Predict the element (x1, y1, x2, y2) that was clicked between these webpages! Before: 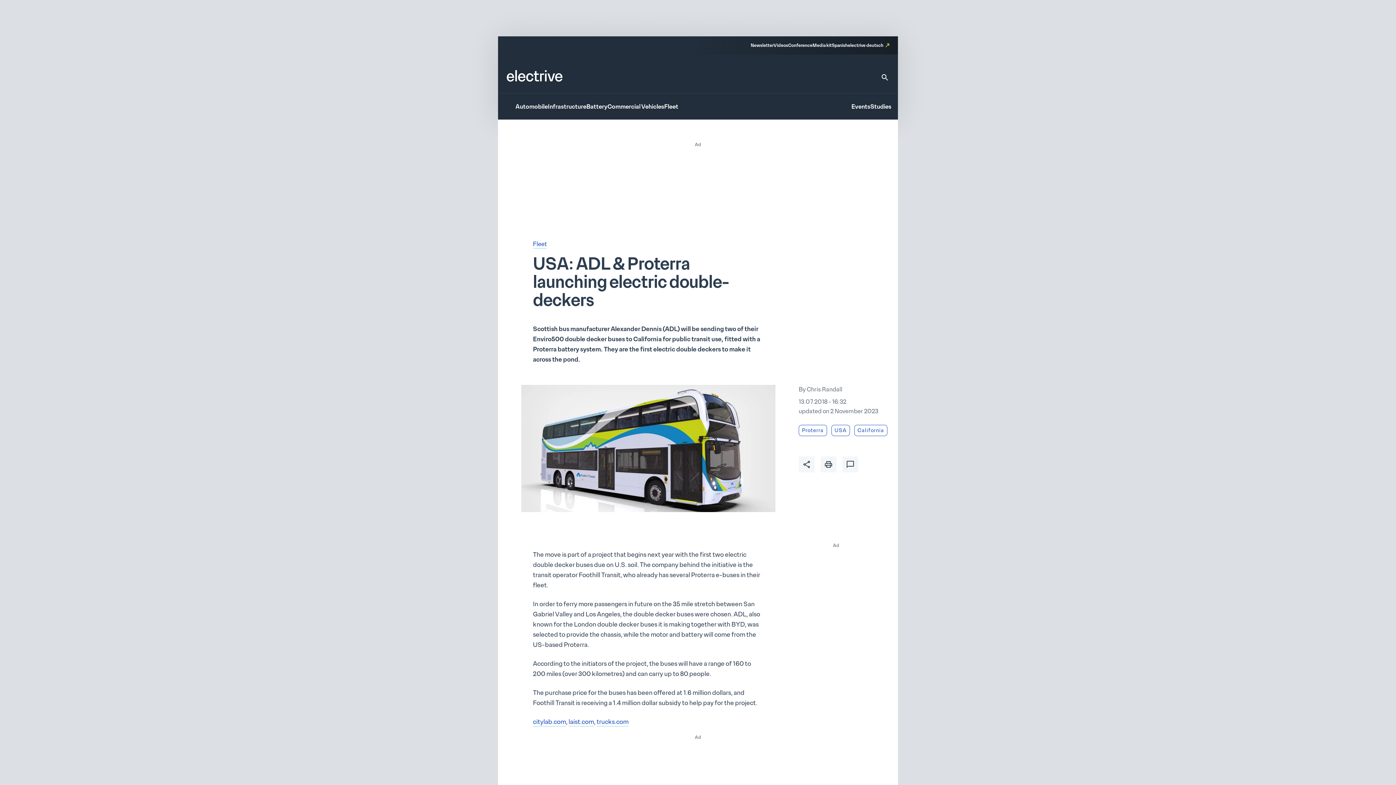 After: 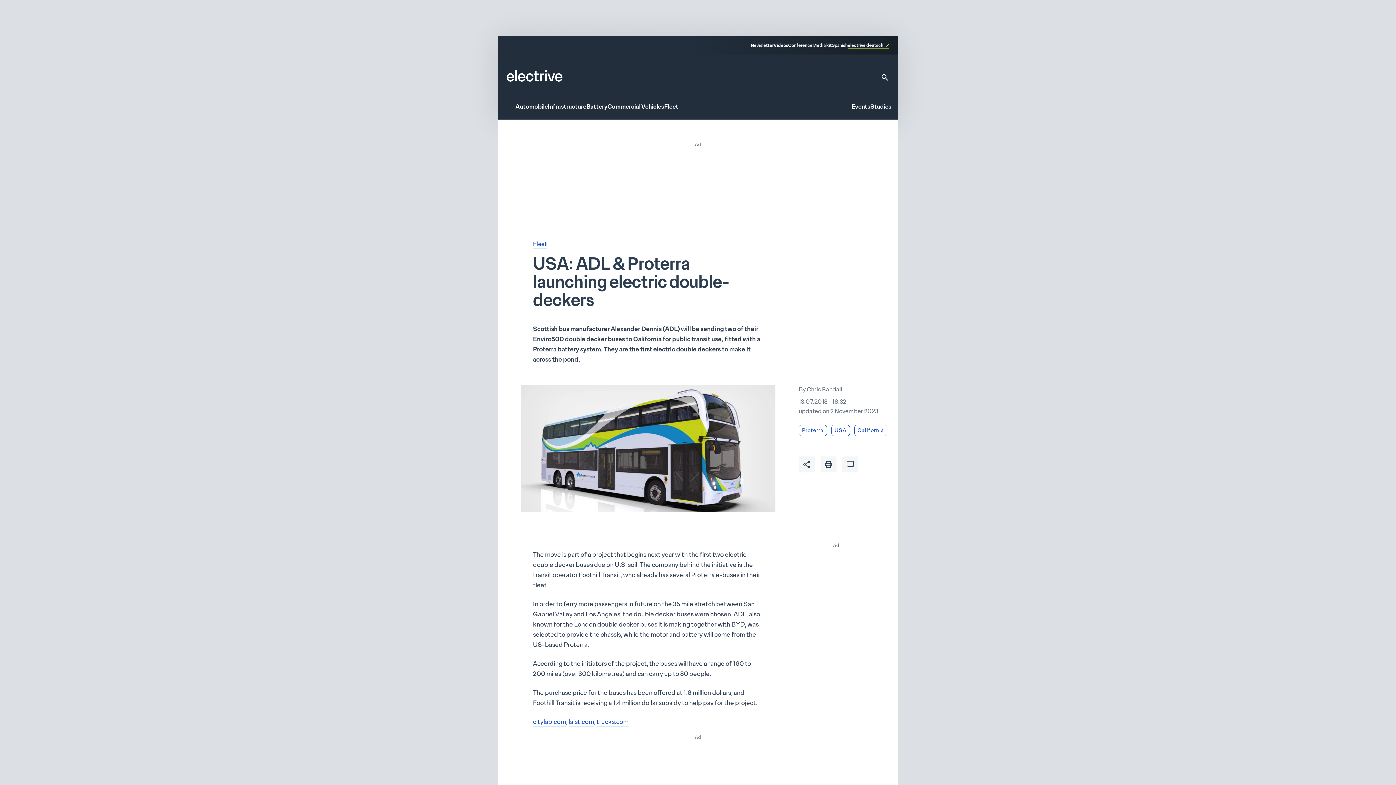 Action: bbox: (848, 42, 889, 49) label: electrive deutsch